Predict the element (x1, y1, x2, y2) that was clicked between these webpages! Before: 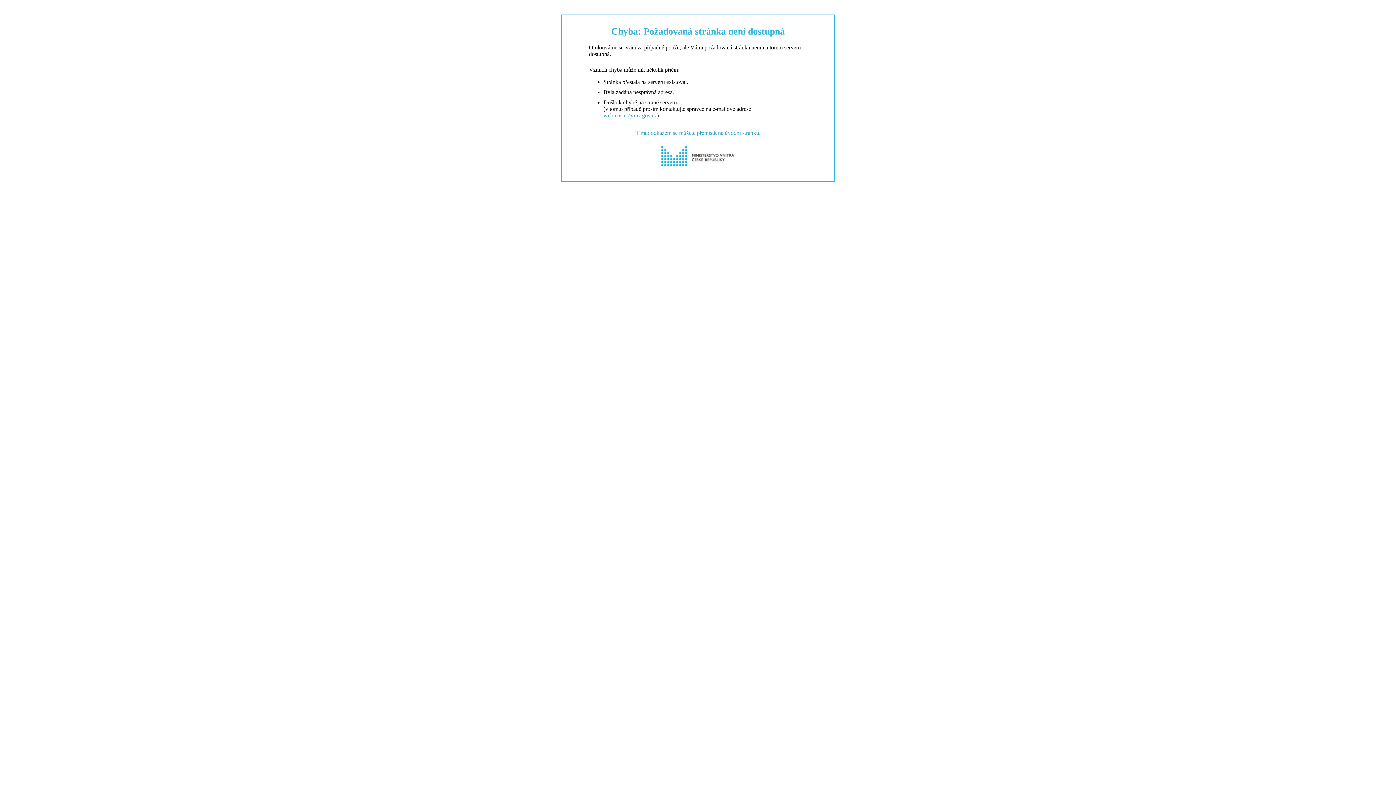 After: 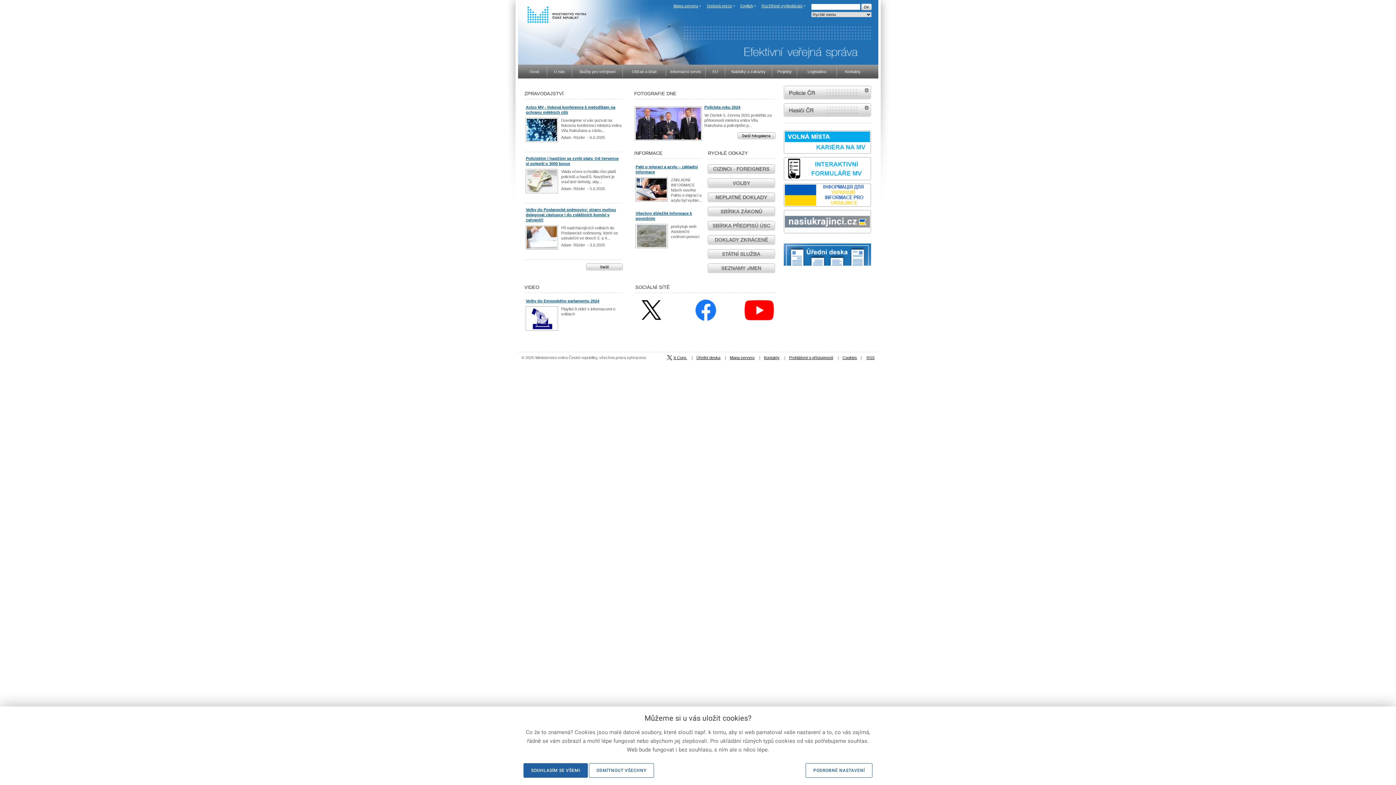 Action: bbox: (658, 164, 738, 170)